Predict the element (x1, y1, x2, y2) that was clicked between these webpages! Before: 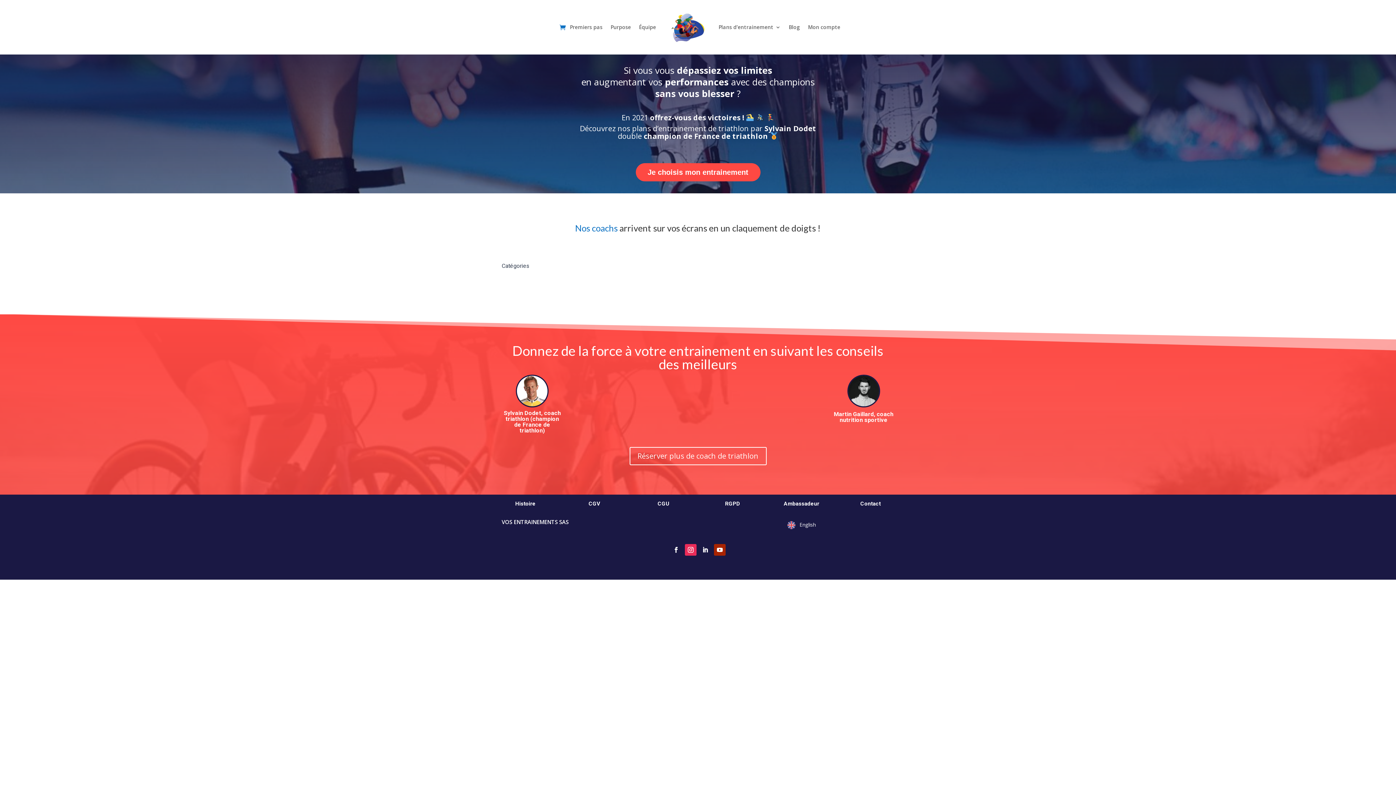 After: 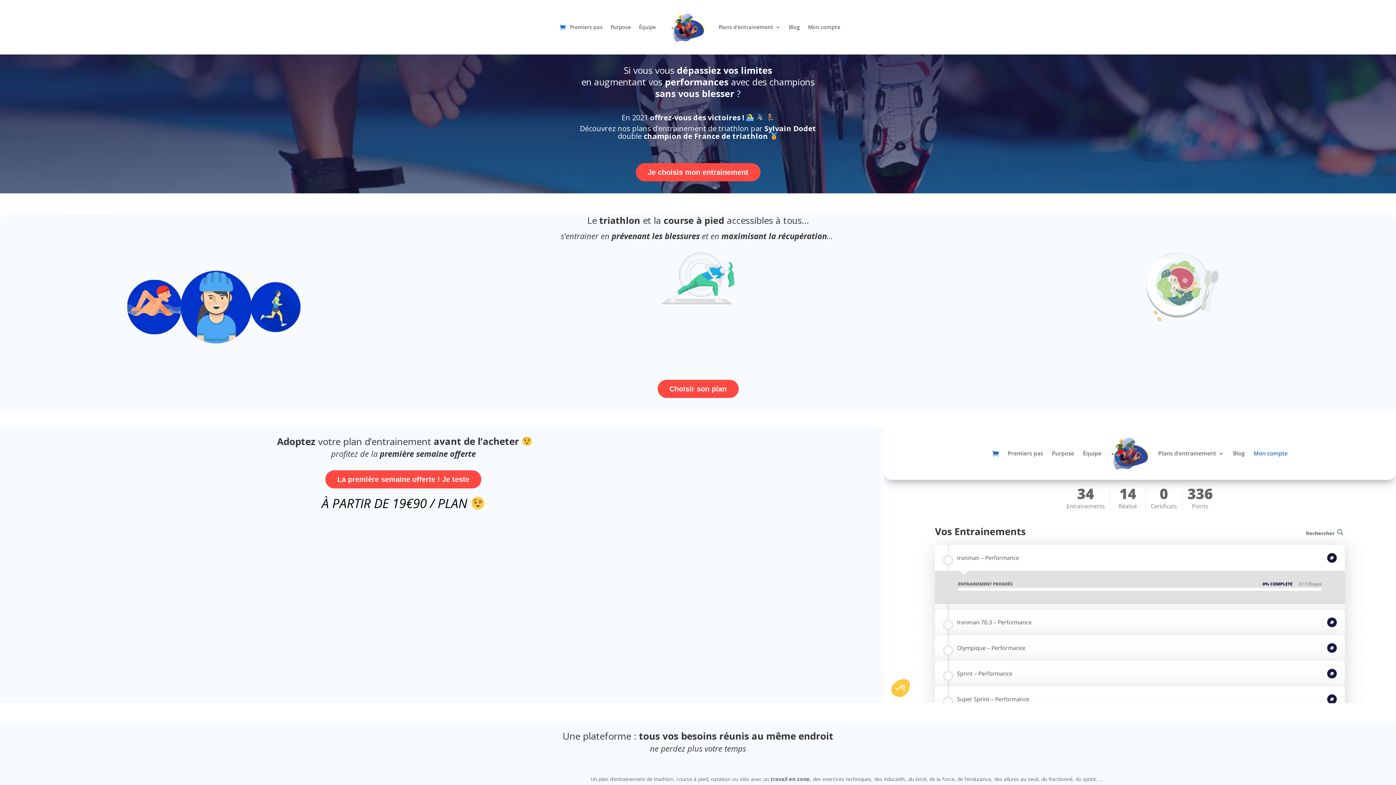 Action: bbox: (664, 9, 710, 44)